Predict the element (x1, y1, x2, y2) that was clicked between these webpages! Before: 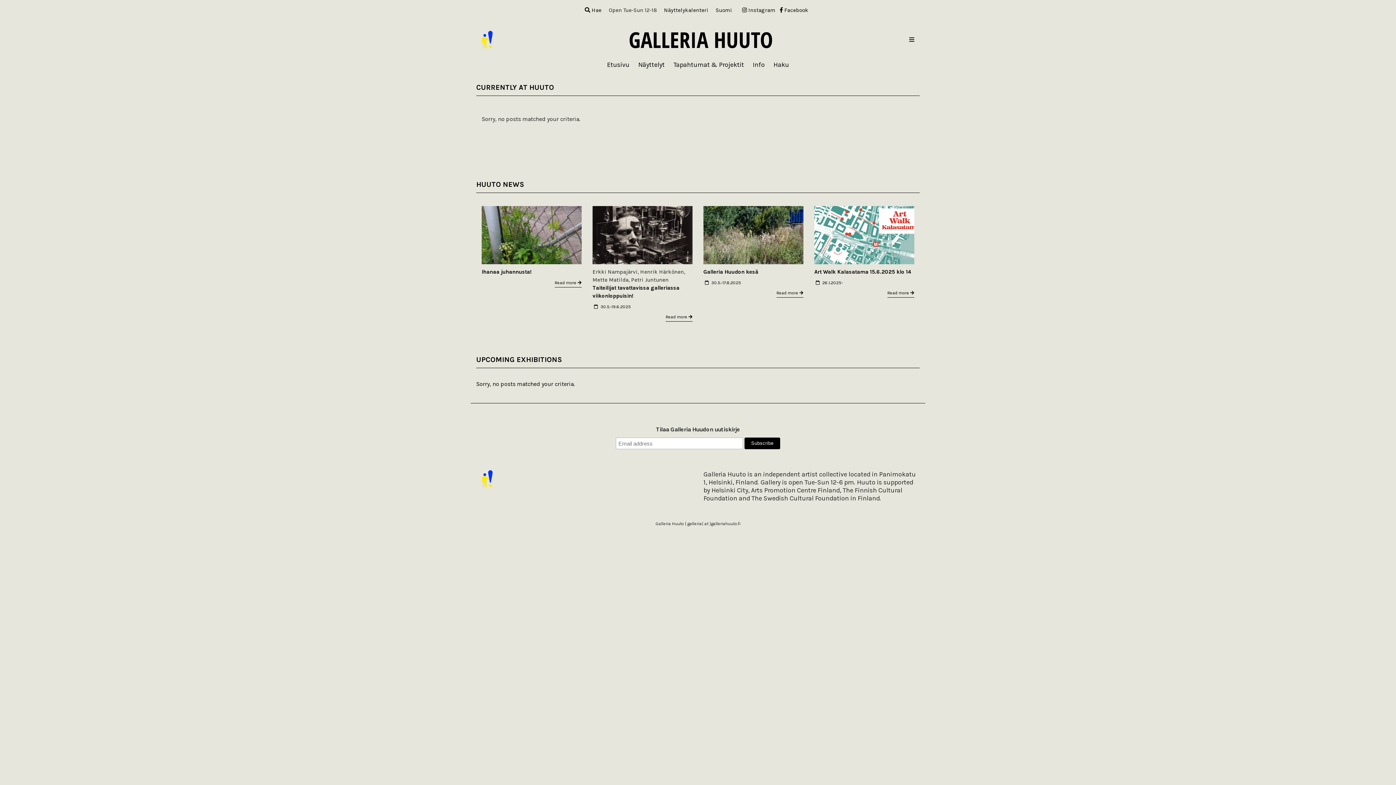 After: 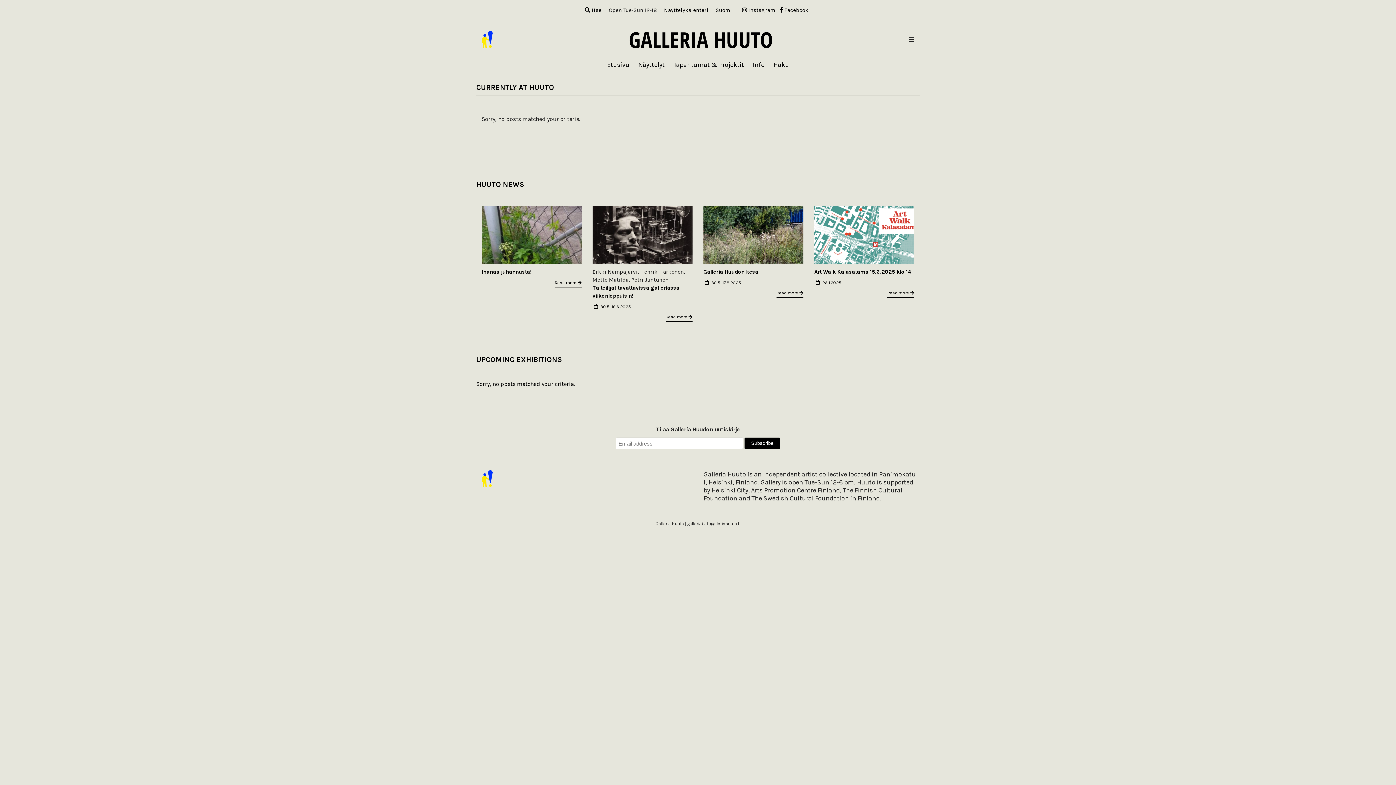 Action: bbox: (742, 6, 775, 13) label:  Instagram